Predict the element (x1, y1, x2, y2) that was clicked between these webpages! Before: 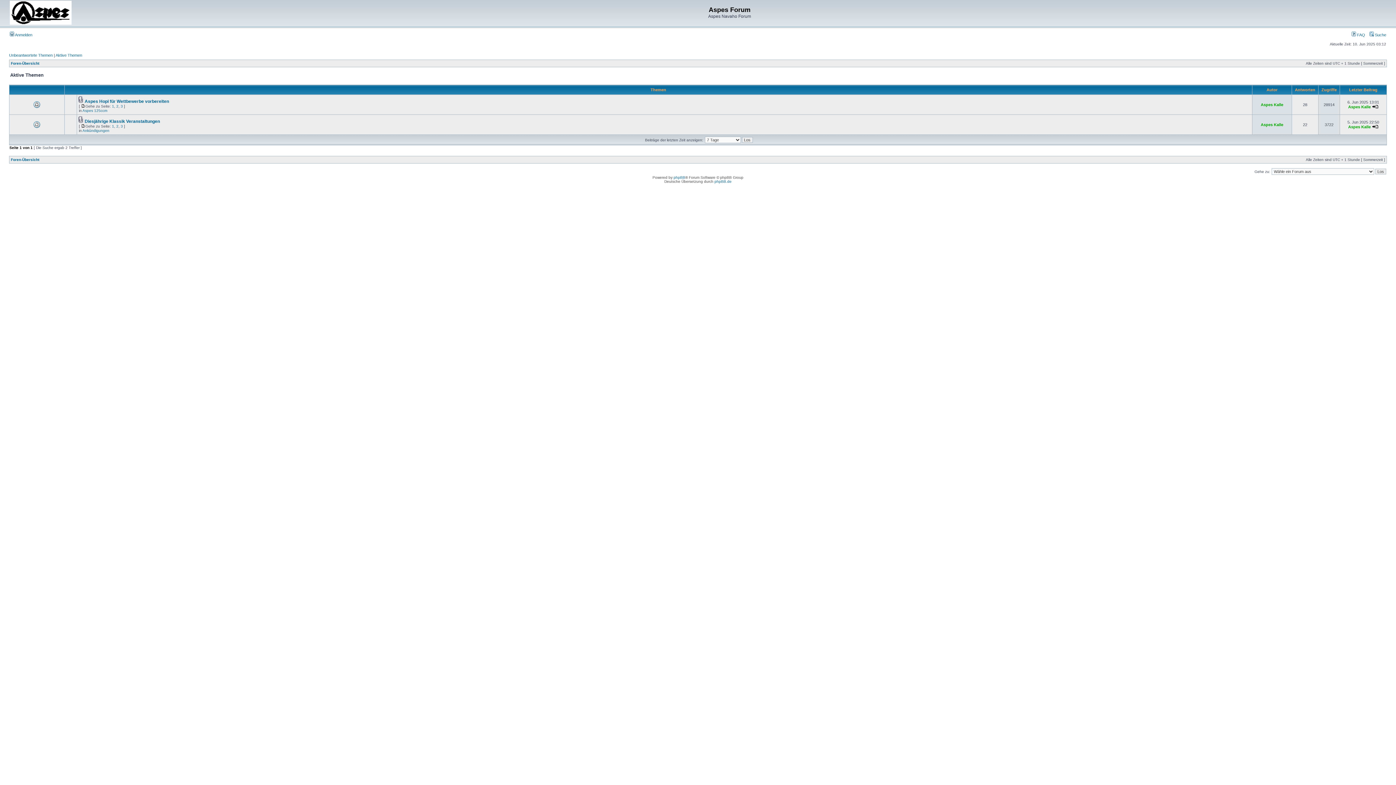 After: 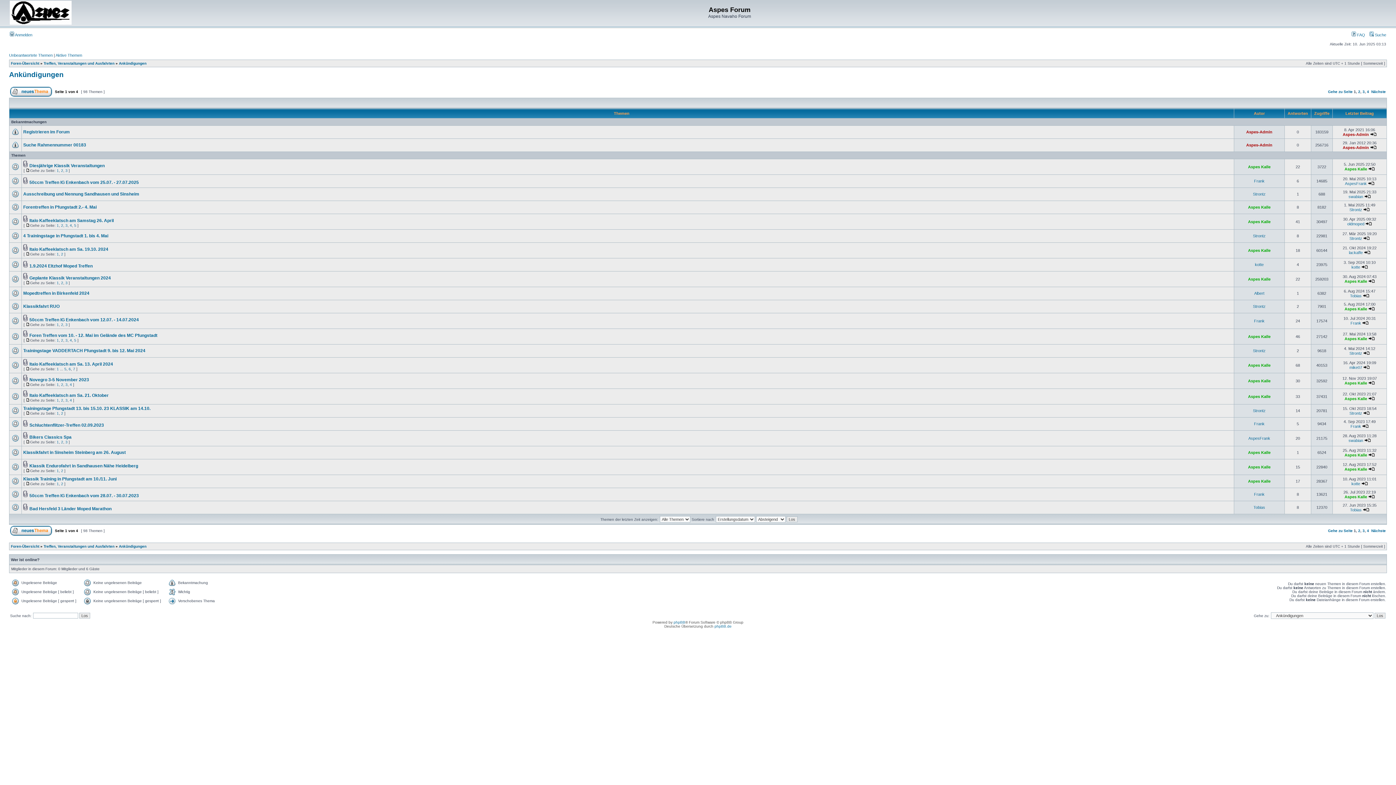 Action: label: Ankündigungen bbox: (82, 128, 109, 132)